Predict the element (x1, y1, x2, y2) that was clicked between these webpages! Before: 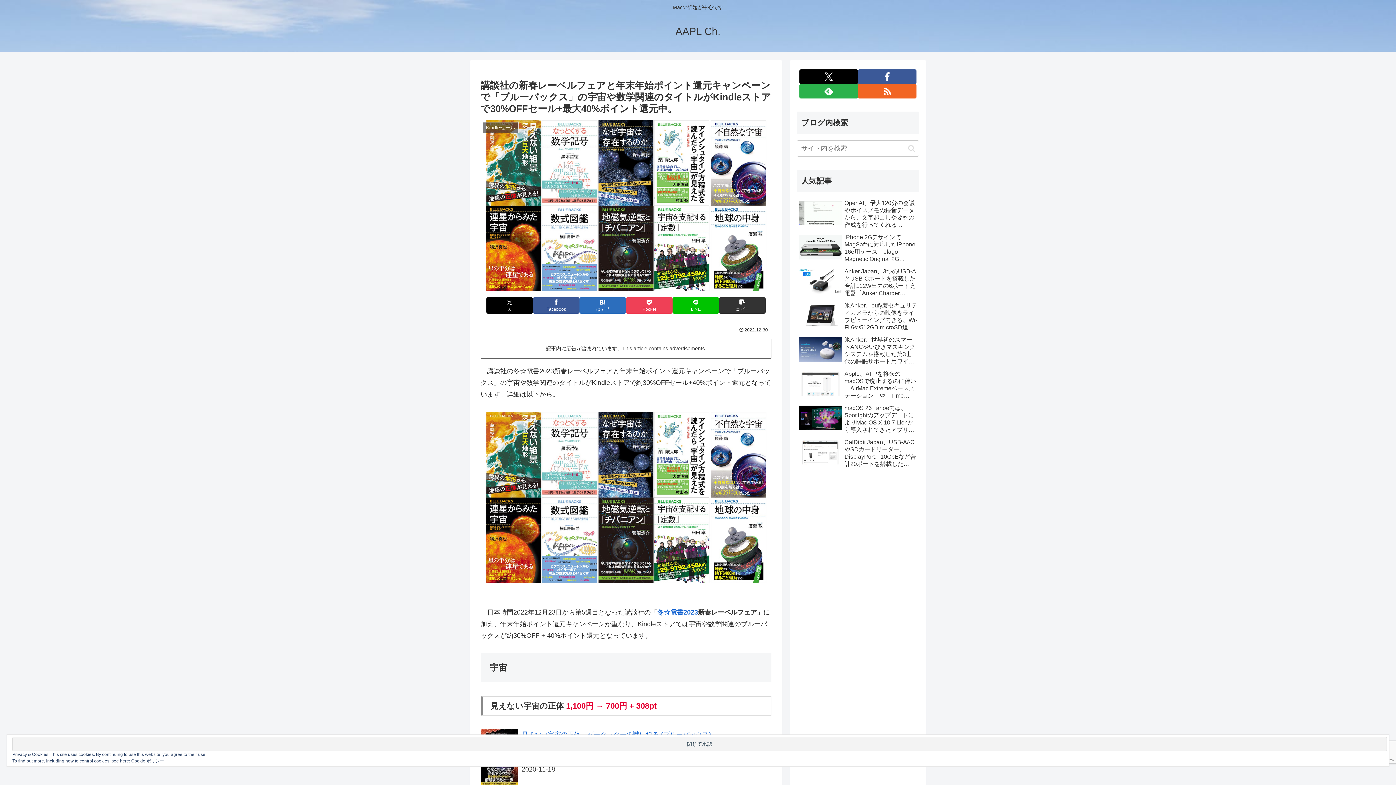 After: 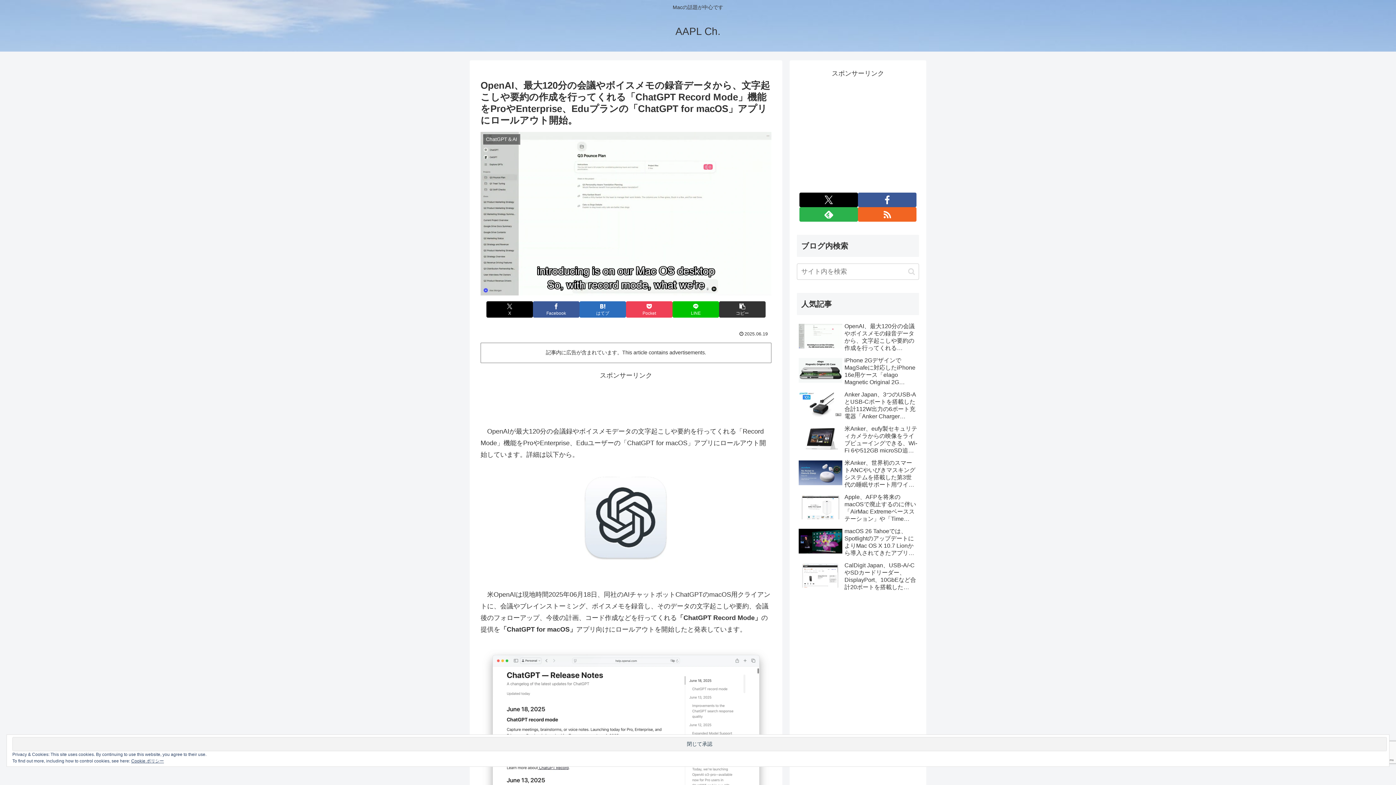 Action: label: OpenAI、最大120分の会議やボイスメモの録音データから、文字起こしや要約の作成を行ってくれる「ChatGPT Record Mode」機能をProやEnterprise、Eduプランの「ChatGPT for macOS」アプリにロールアウト開始。 bbox: (797, 197, 919, 230)